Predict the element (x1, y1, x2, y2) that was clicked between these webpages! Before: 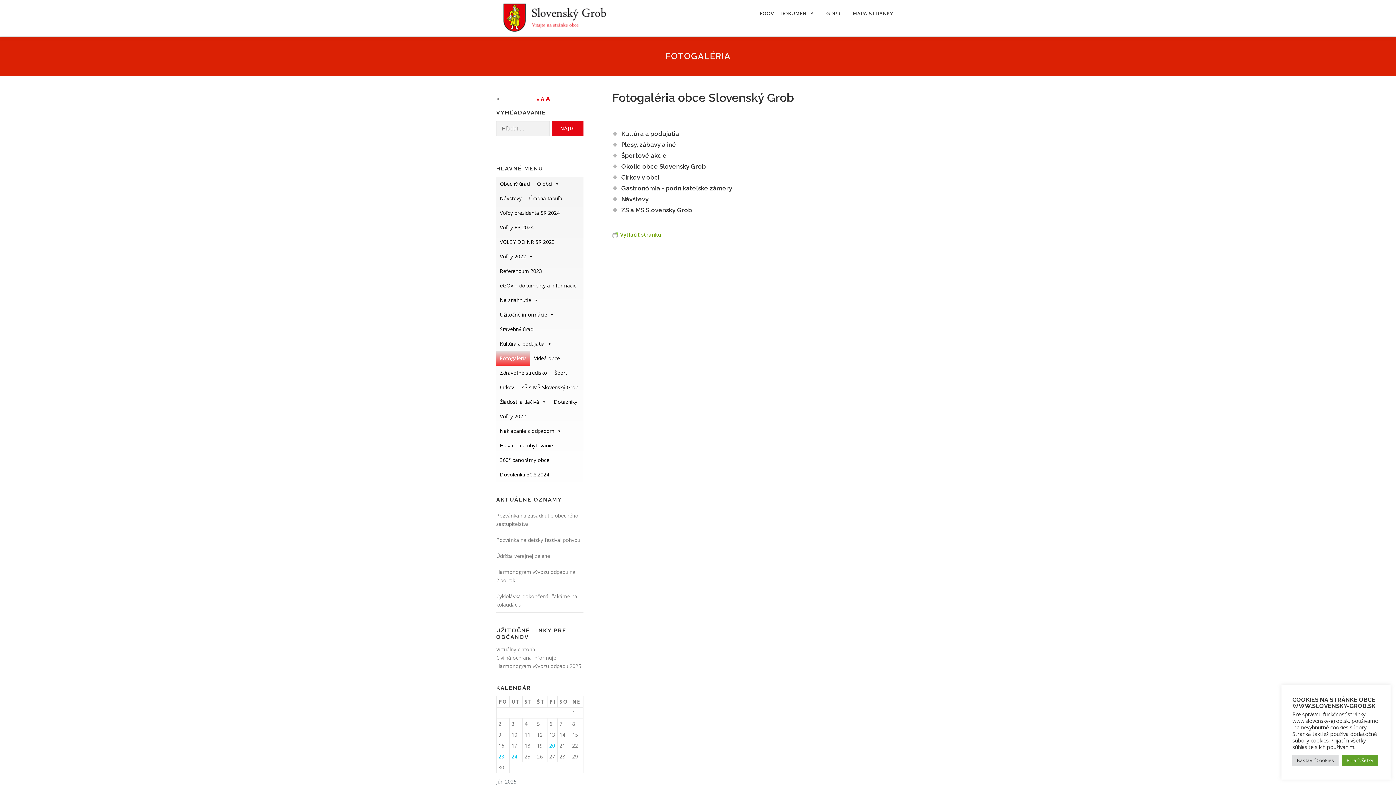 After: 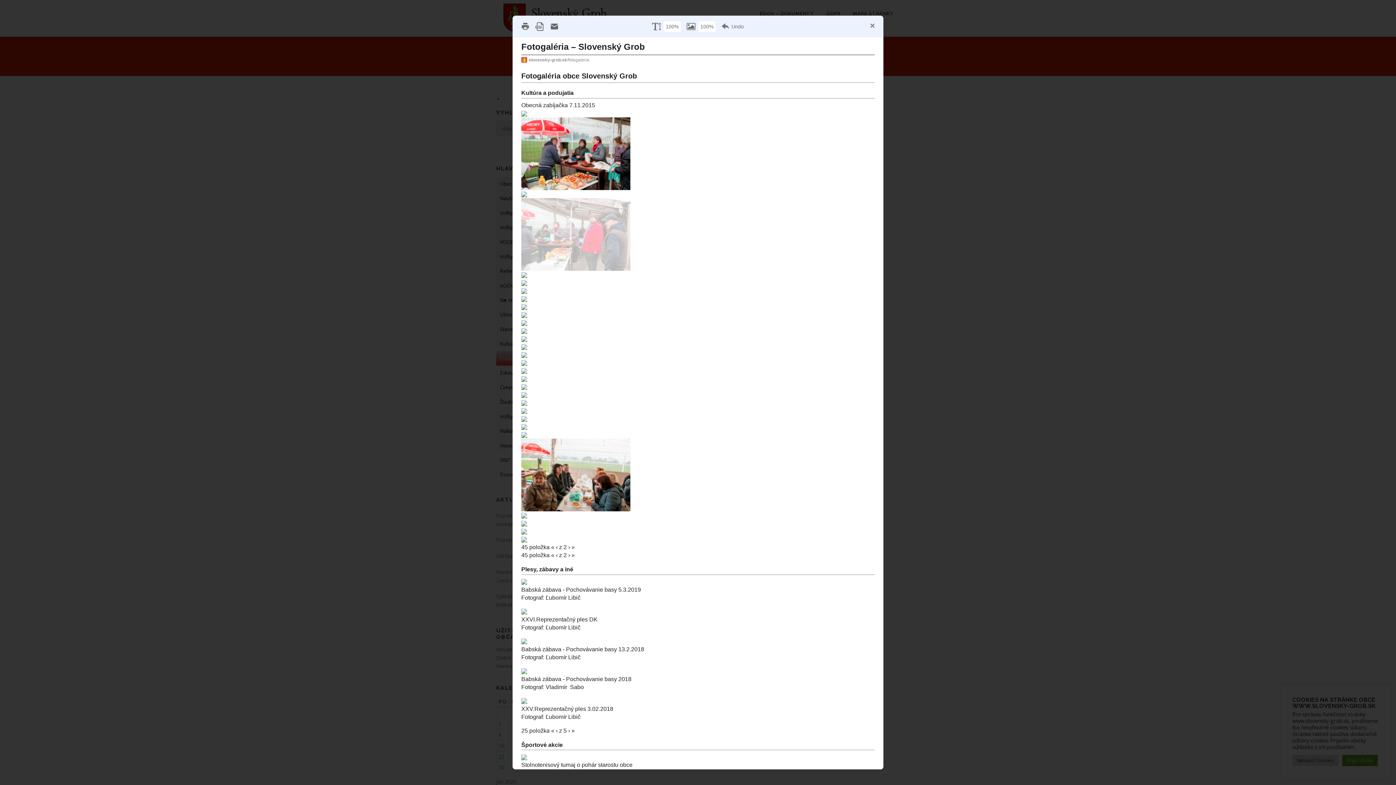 Action: bbox: (612, 231, 661, 238) label: Vytlačiť stránku